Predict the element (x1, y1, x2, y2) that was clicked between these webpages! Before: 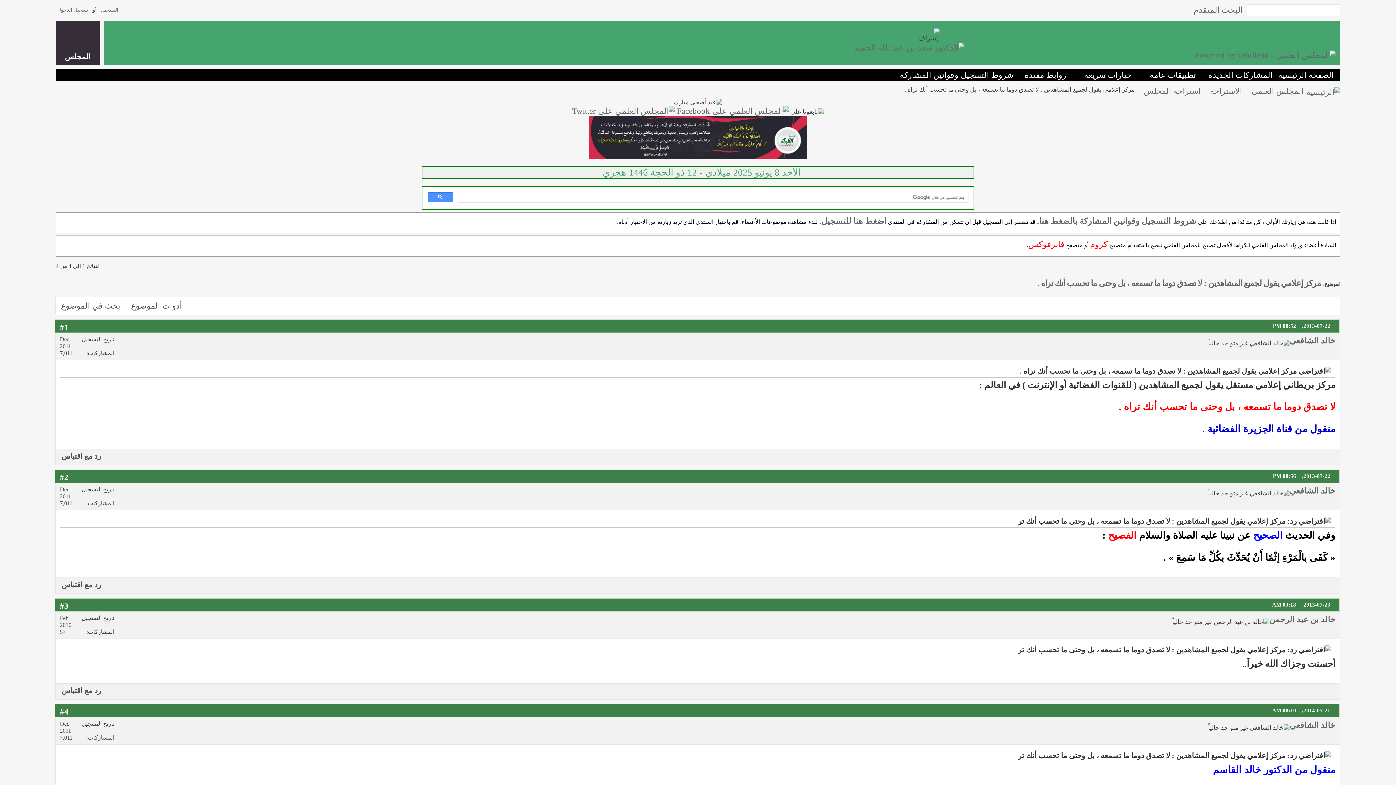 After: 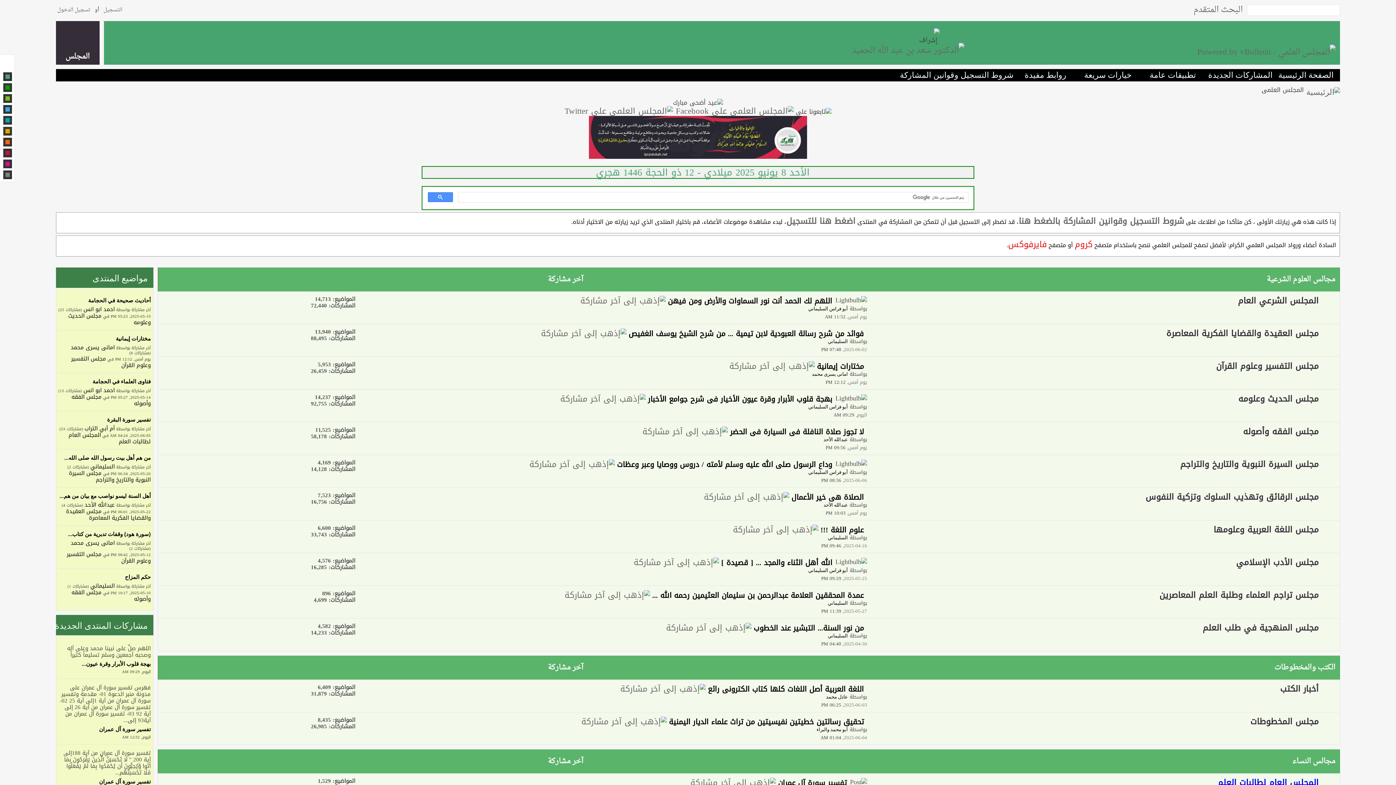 Action: label: الصفحة الرئيسية bbox: (1278, 70, 1333, 79)